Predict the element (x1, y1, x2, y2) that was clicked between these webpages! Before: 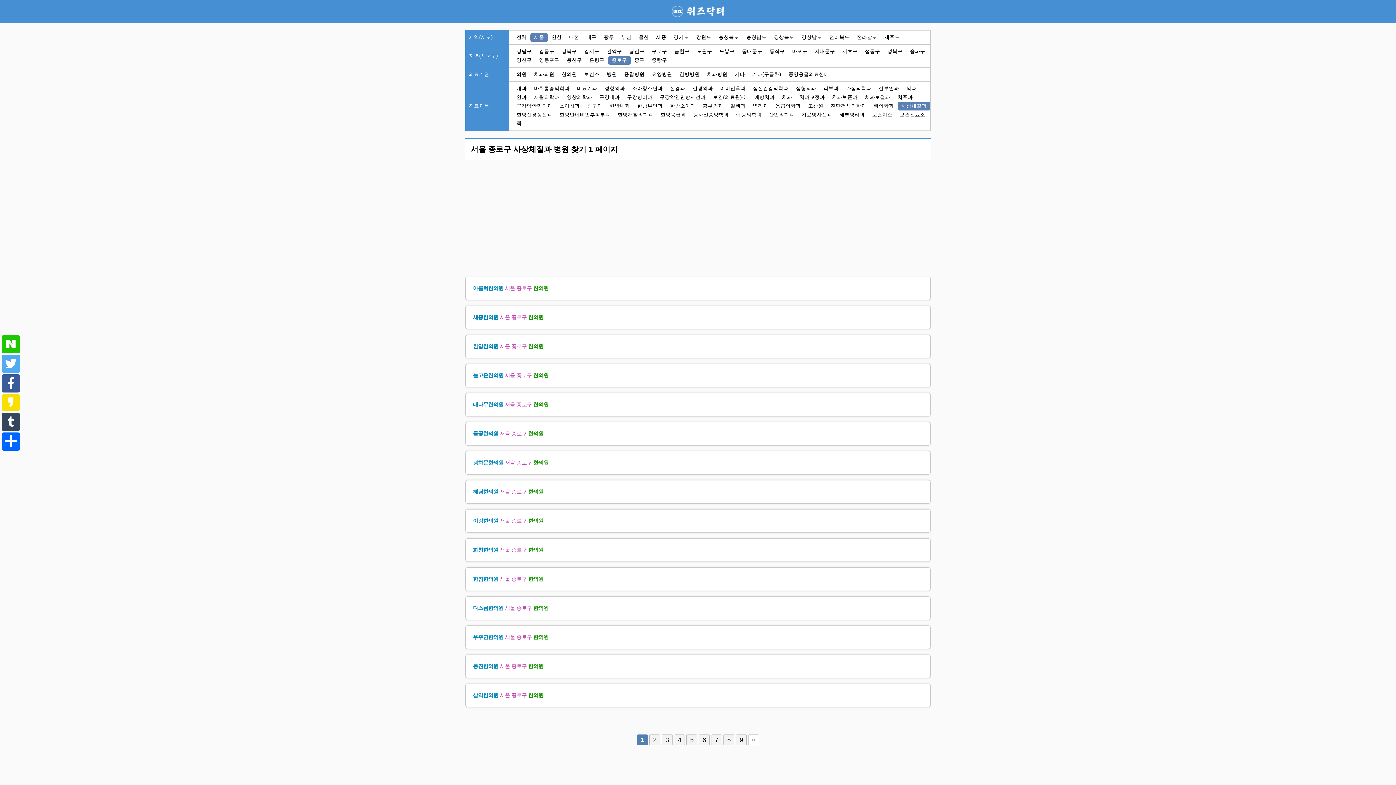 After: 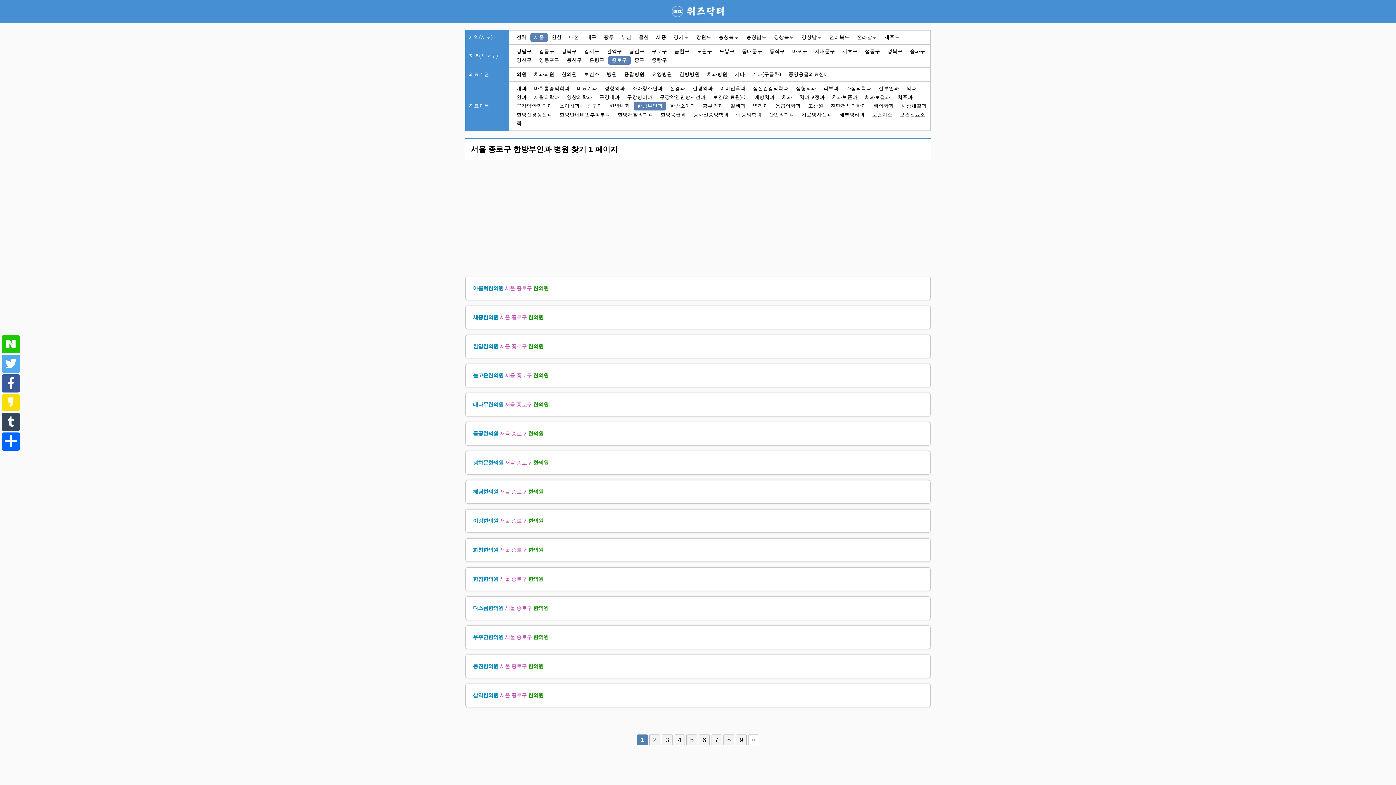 Action: label: 한방부인과 bbox: (633, 101, 666, 110)